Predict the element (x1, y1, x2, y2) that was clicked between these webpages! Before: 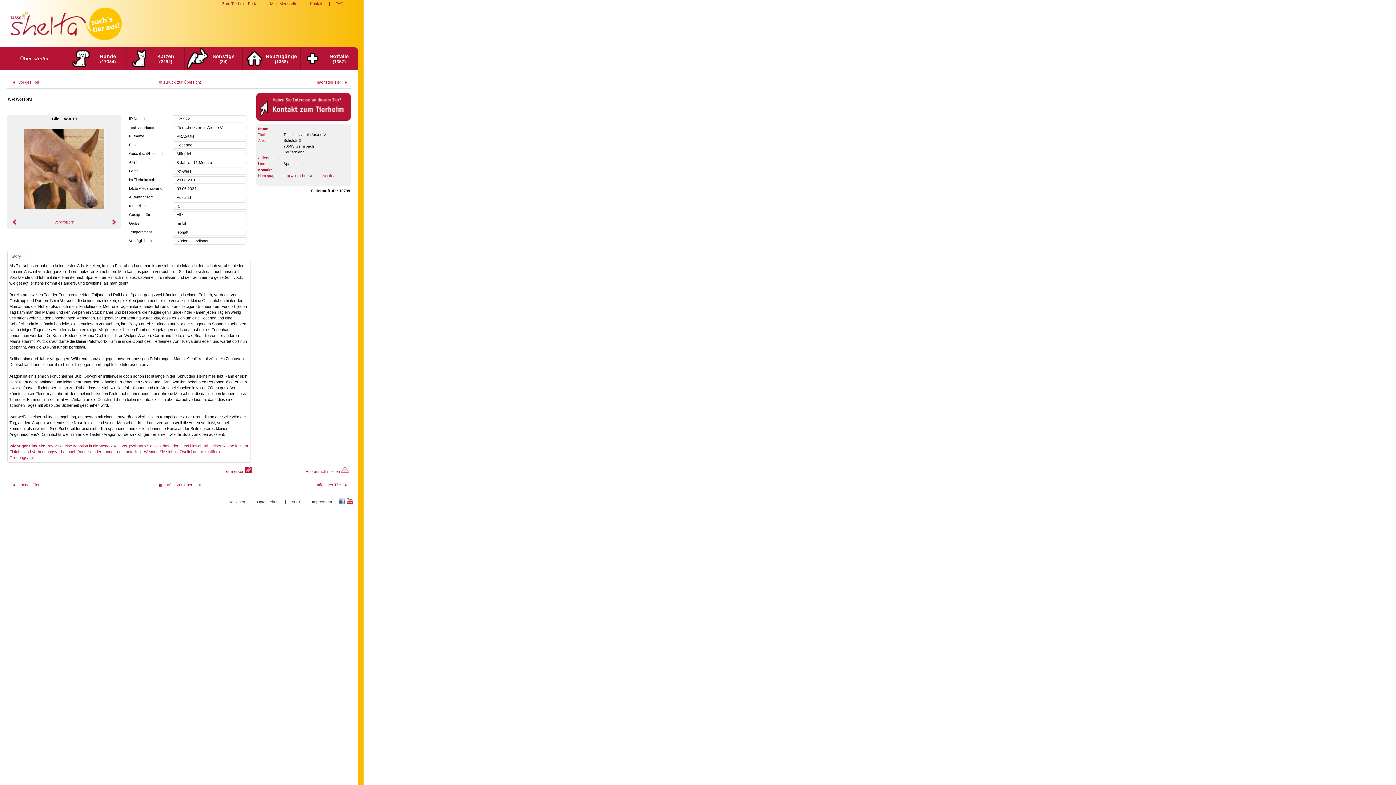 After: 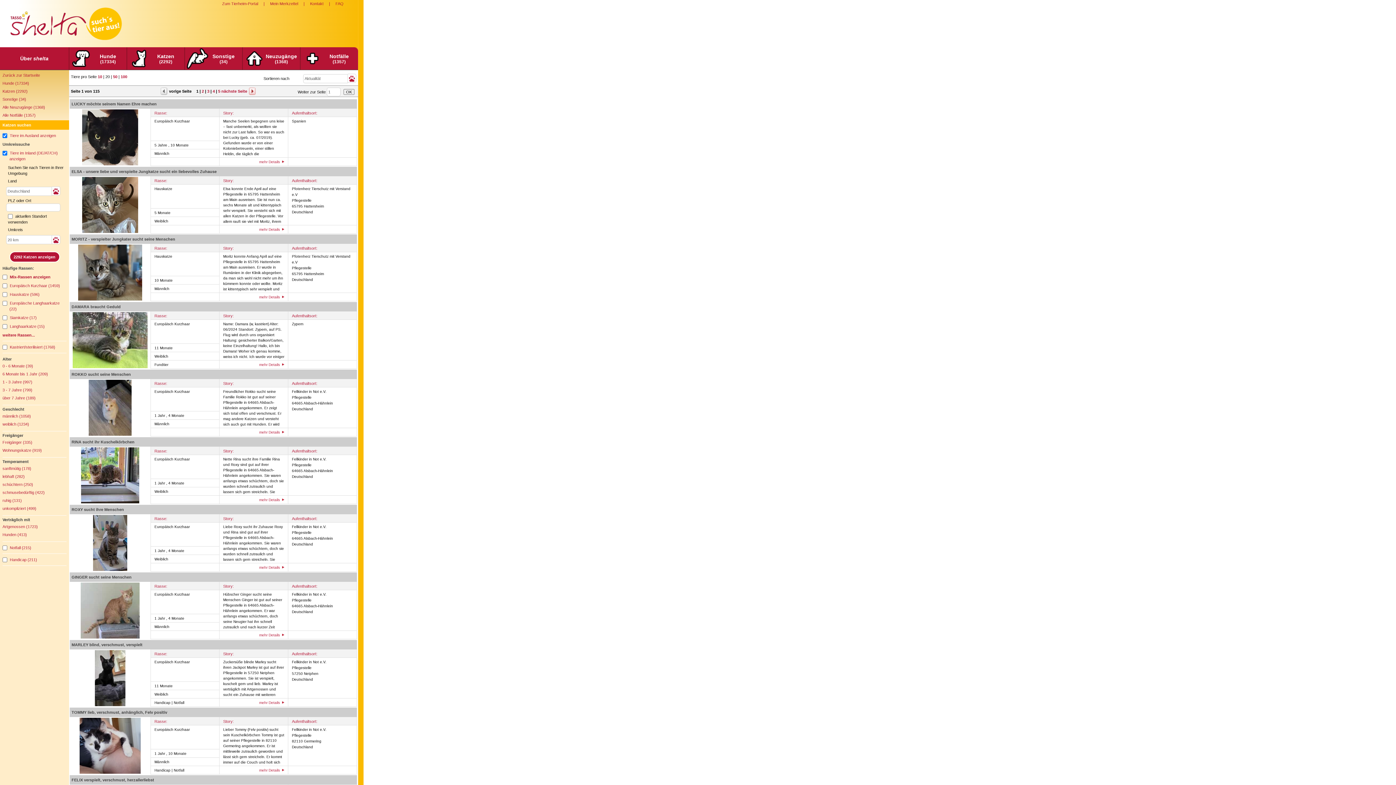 Action: label: Katzen
(2292) bbox: (127, 47, 184, 69)